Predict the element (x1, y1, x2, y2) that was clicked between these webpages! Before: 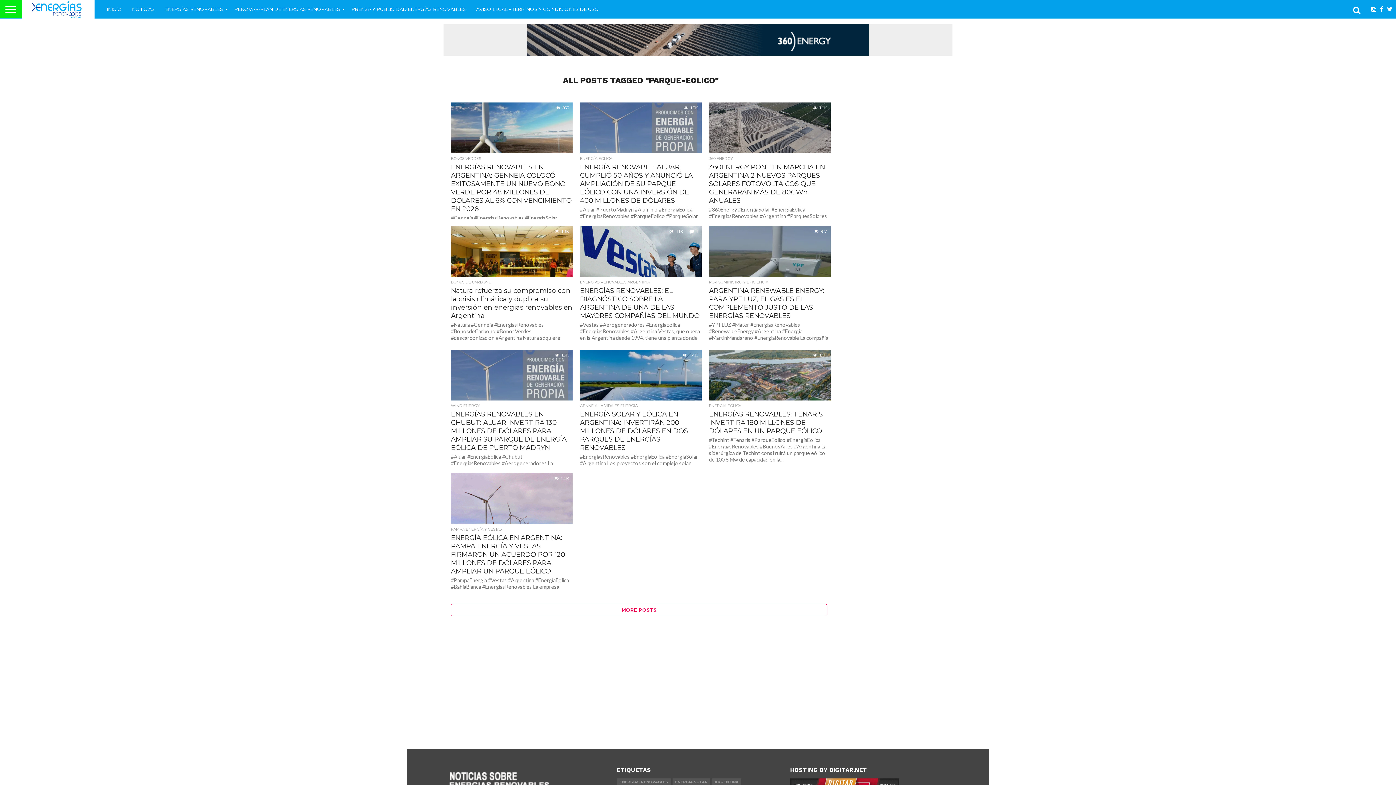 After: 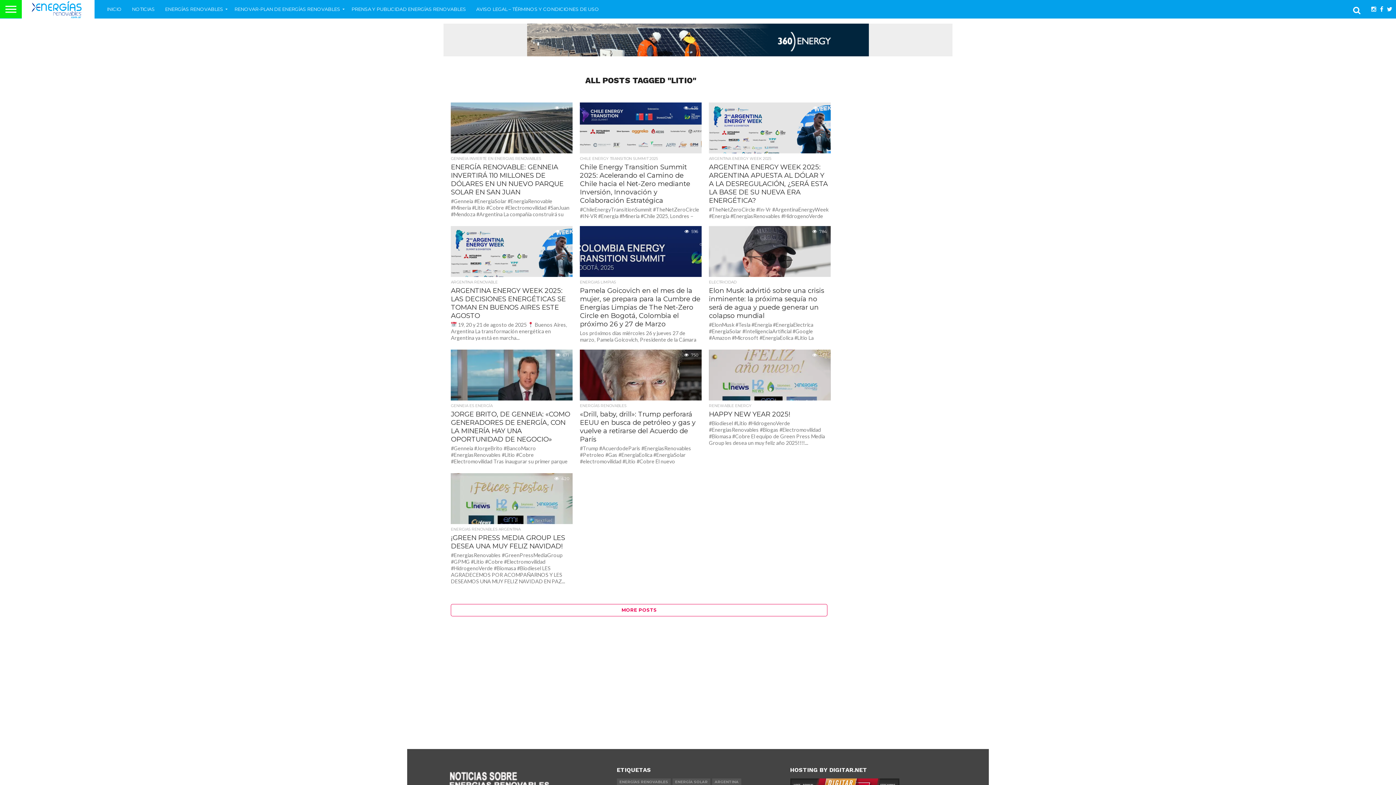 Action: bbox: (617, 728, 632, 735) label: LITIO